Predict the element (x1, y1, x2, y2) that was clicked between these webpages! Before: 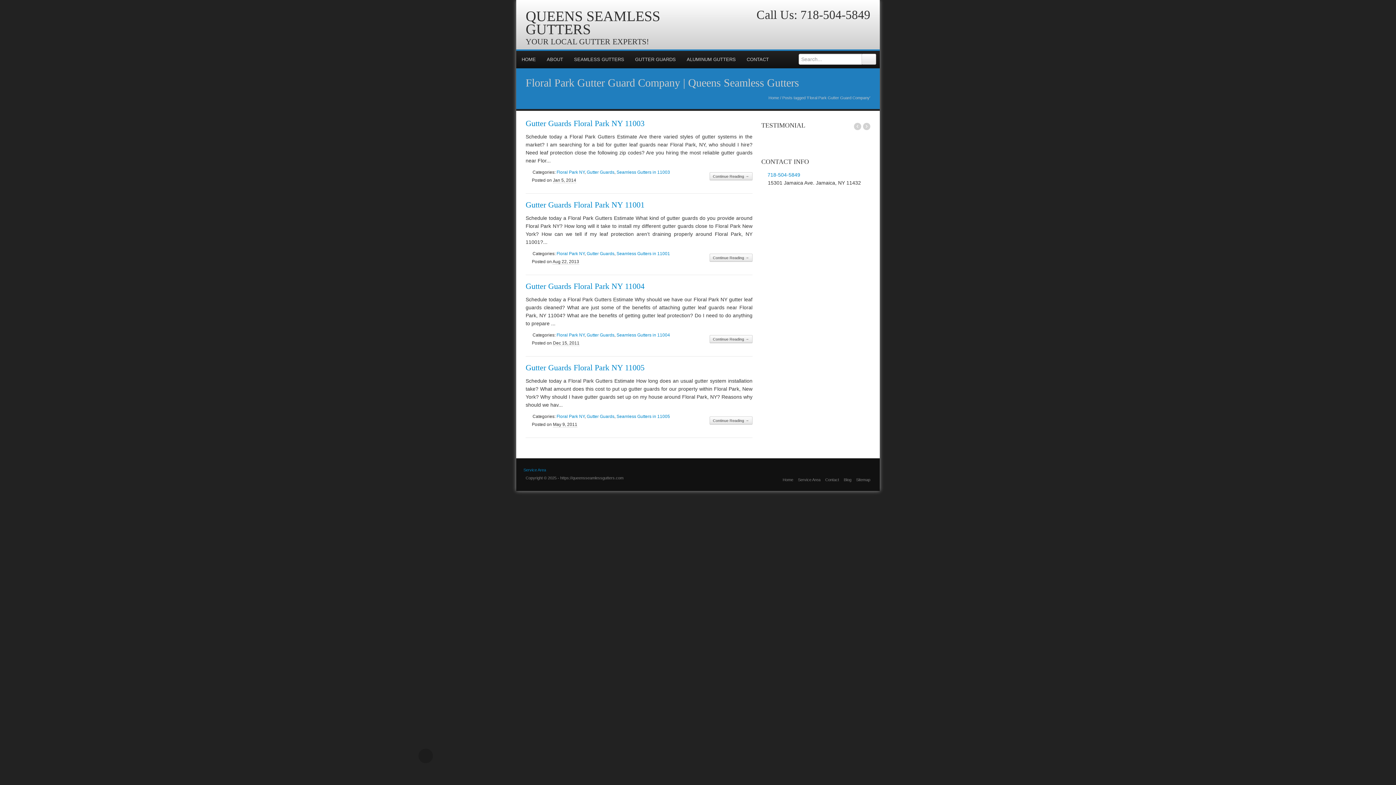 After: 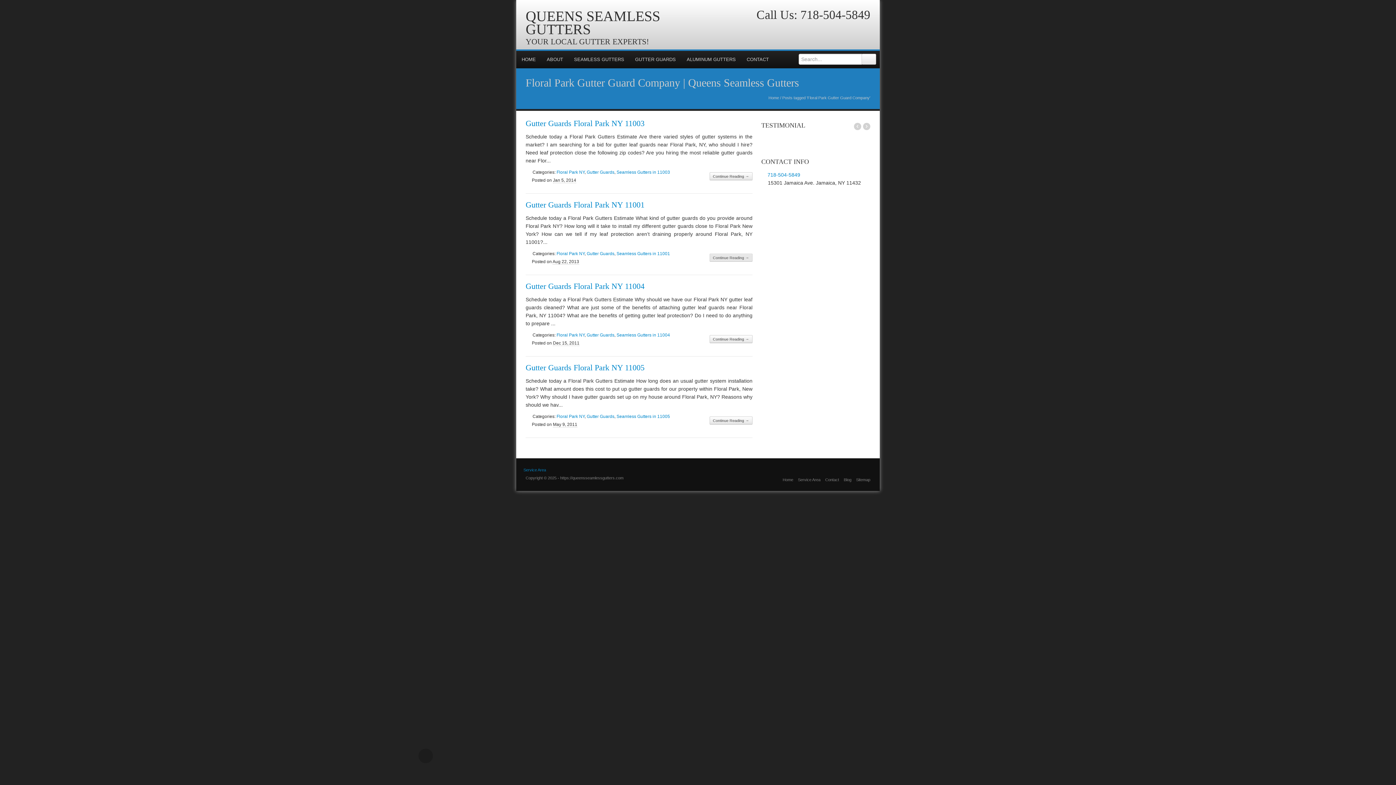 Action: label: Continue Reading → bbox: (709, 253, 752, 261)